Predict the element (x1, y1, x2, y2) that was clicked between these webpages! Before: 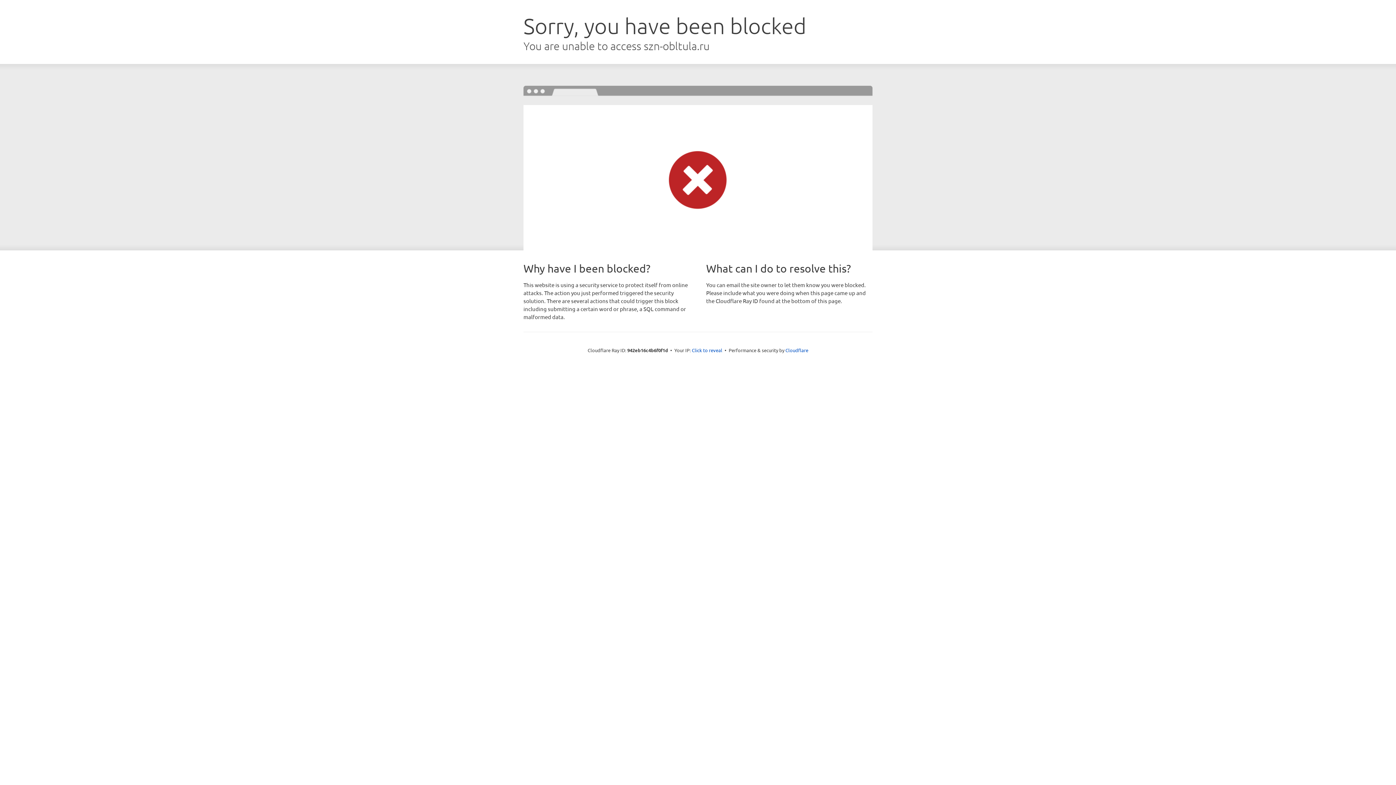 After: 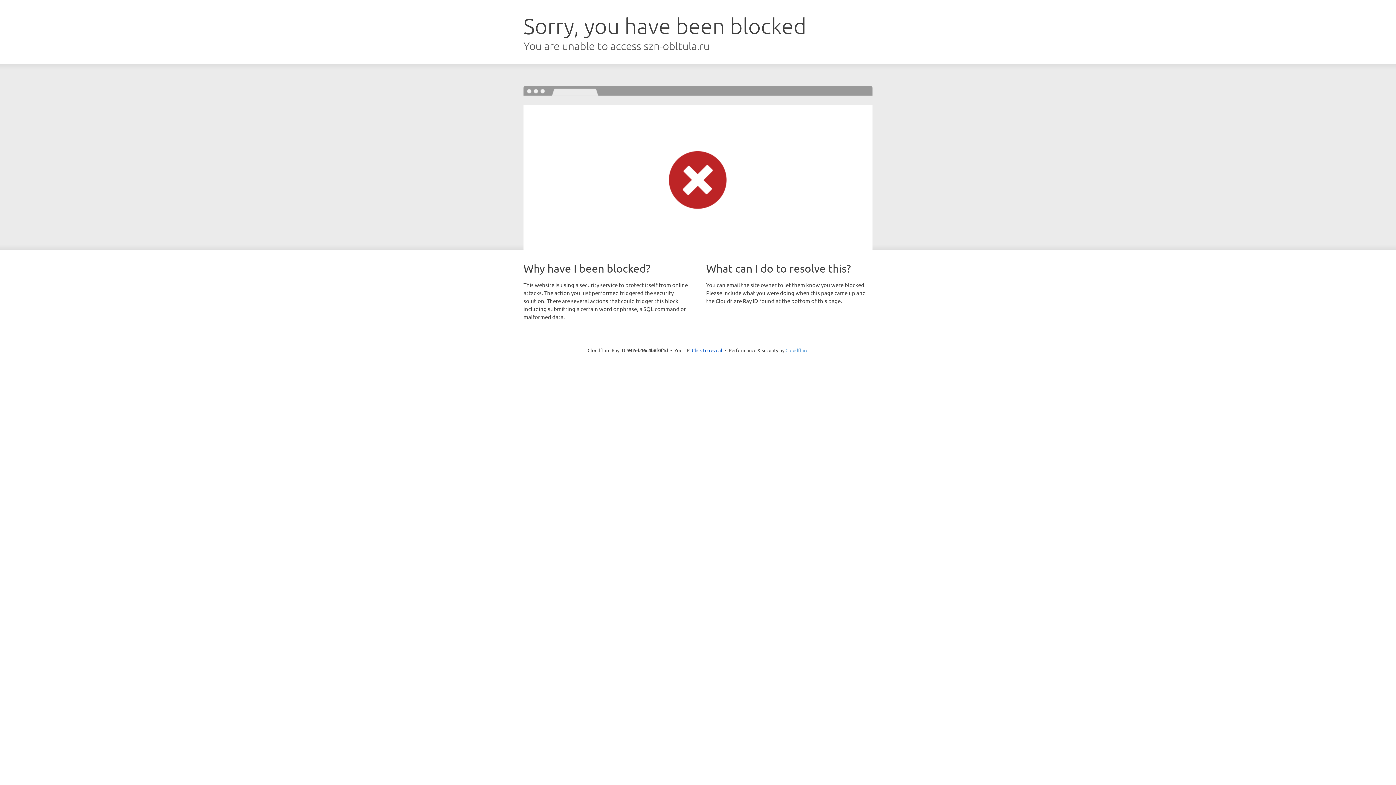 Action: bbox: (785, 347, 808, 353) label: Cloudflare